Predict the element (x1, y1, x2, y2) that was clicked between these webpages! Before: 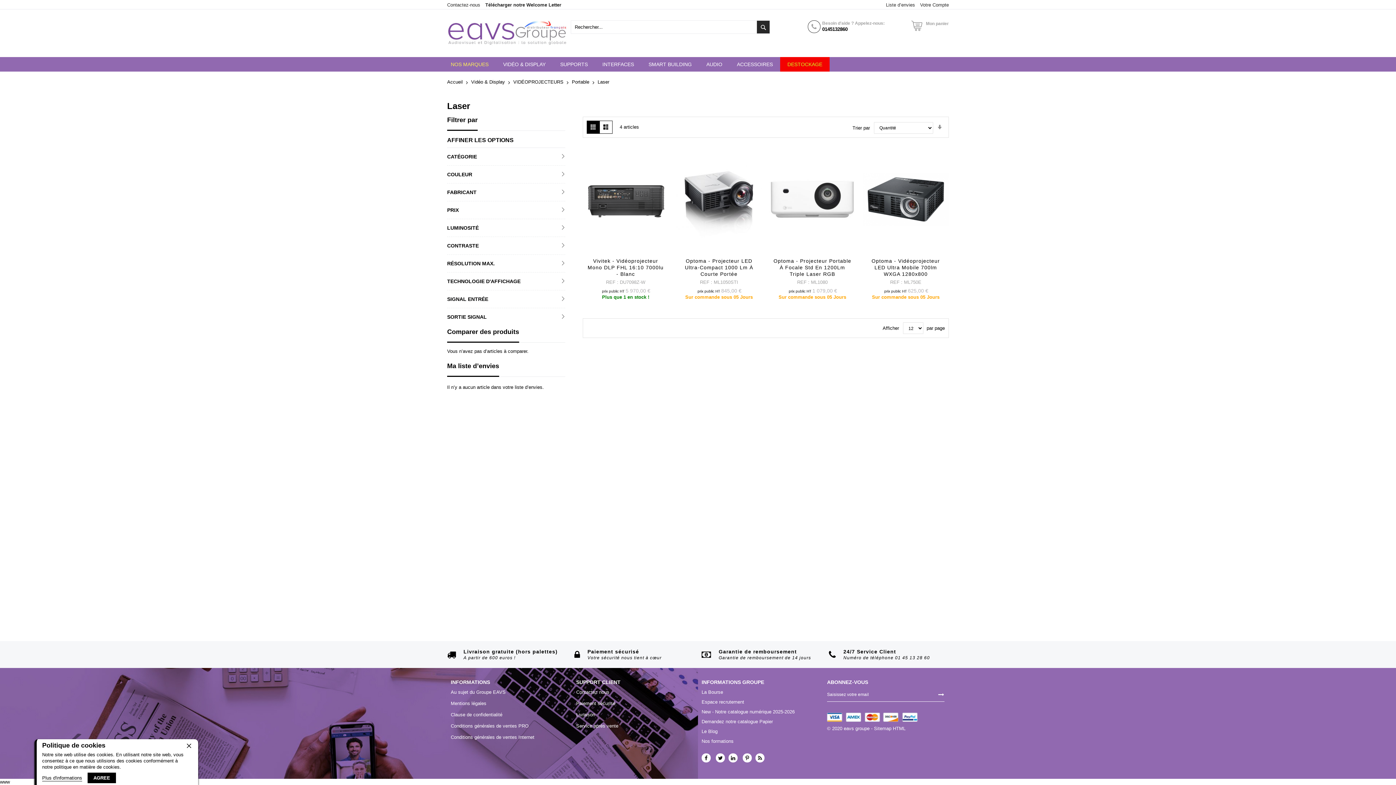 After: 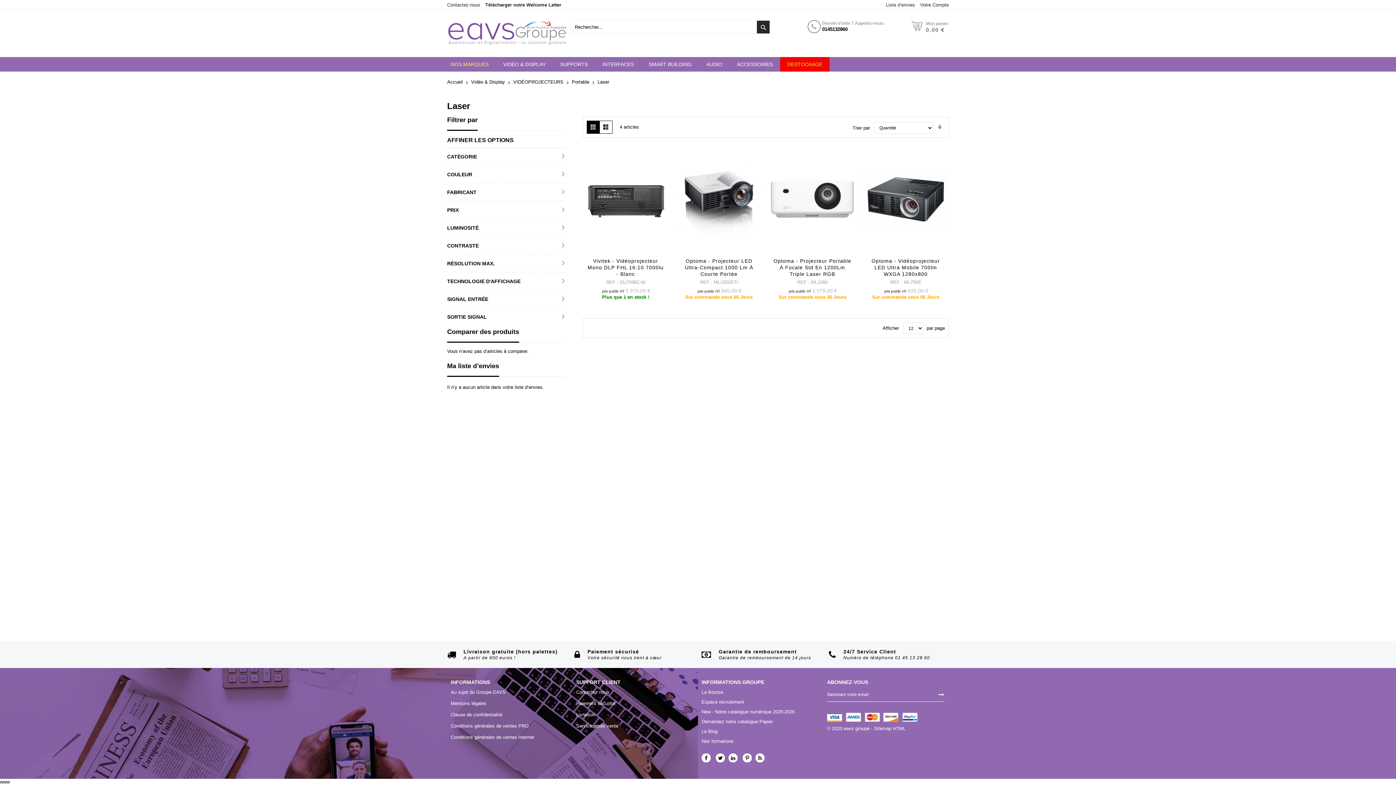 Action: bbox: (183, 740, 194, 751)